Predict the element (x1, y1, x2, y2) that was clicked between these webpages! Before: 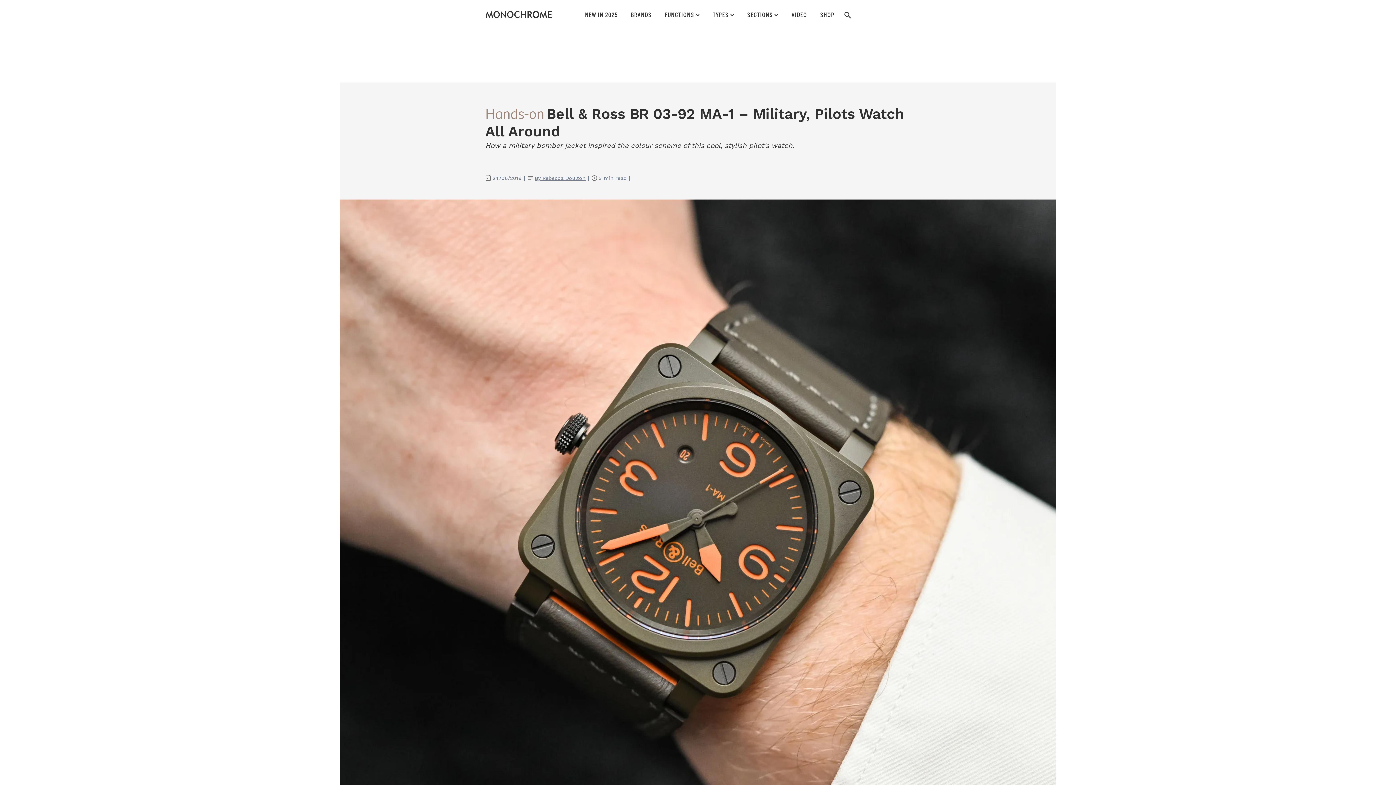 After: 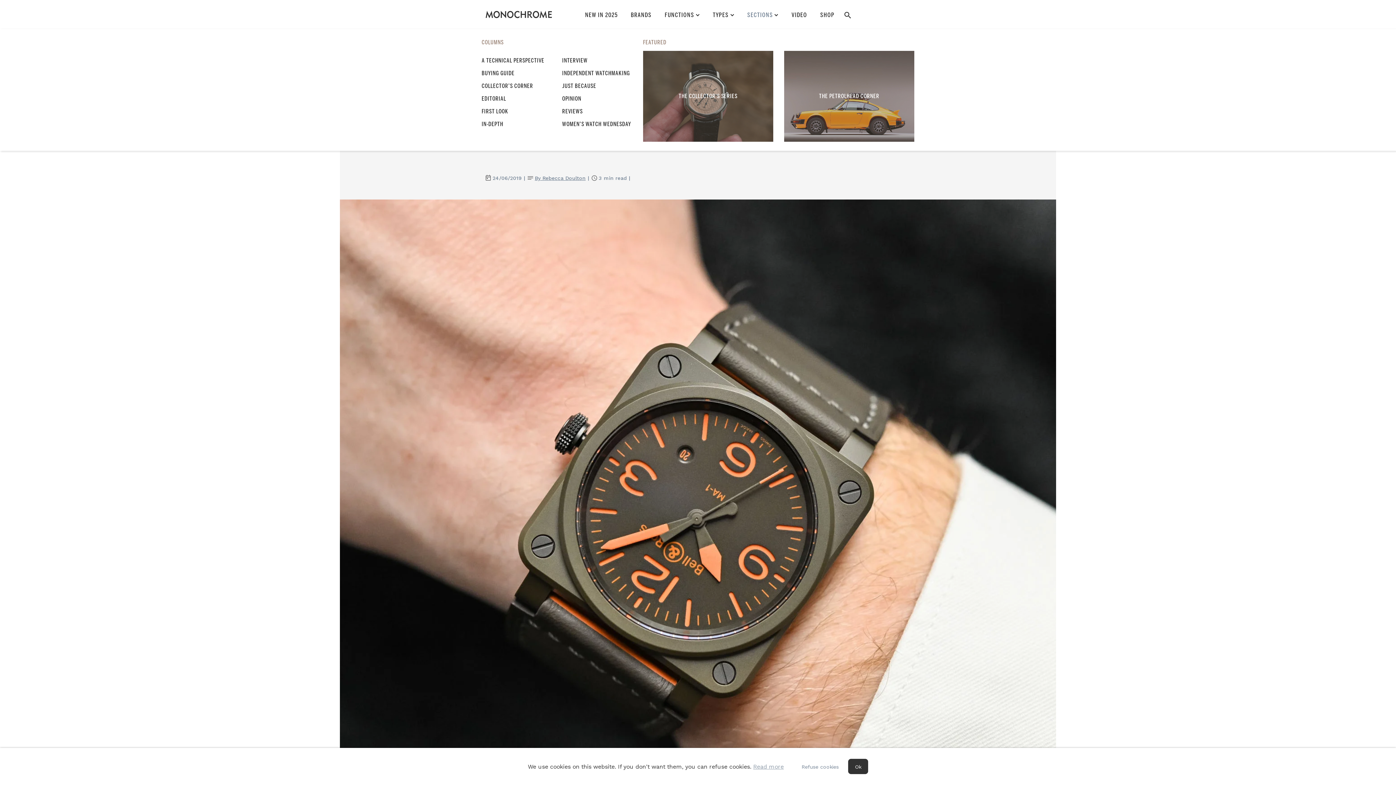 Action: bbox: (740, 4, 785, 28) label: SECTIONS